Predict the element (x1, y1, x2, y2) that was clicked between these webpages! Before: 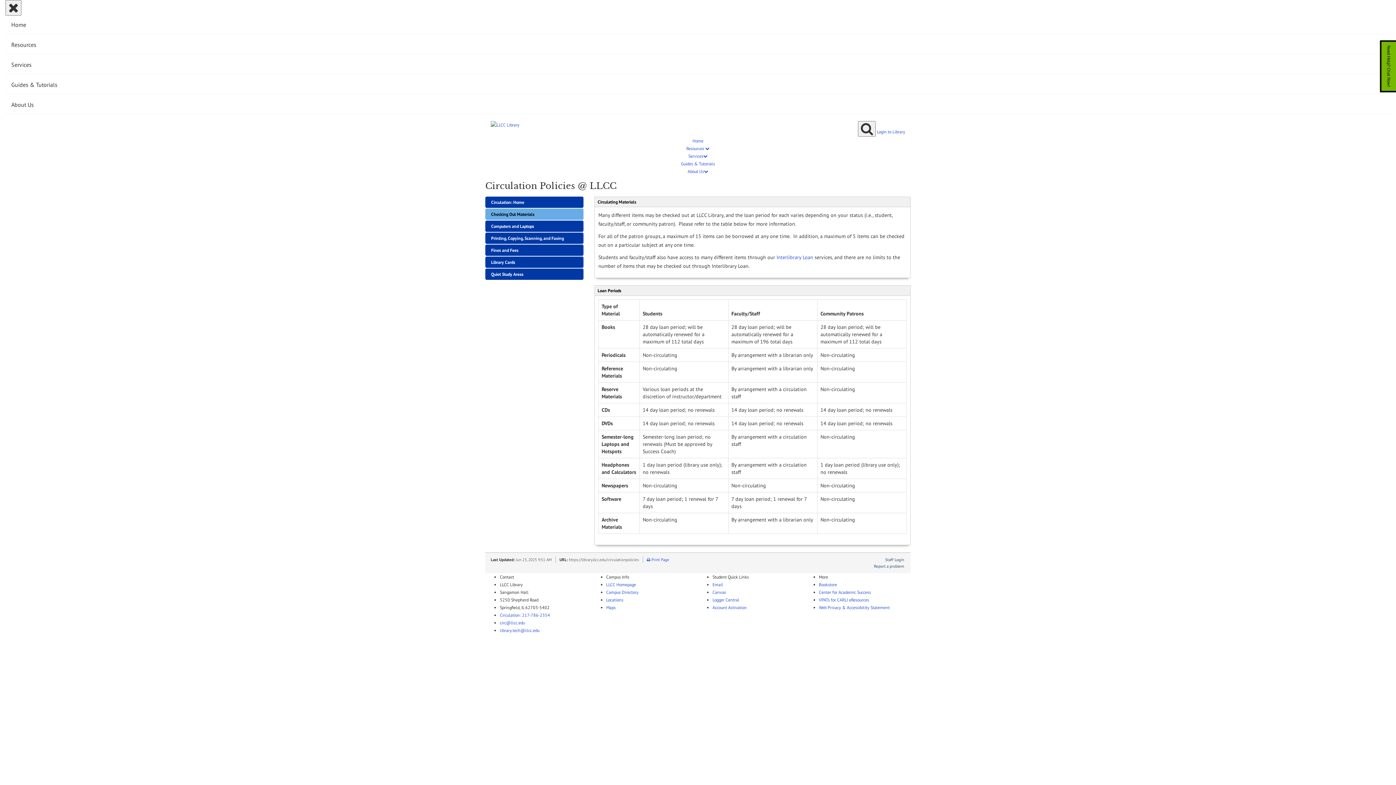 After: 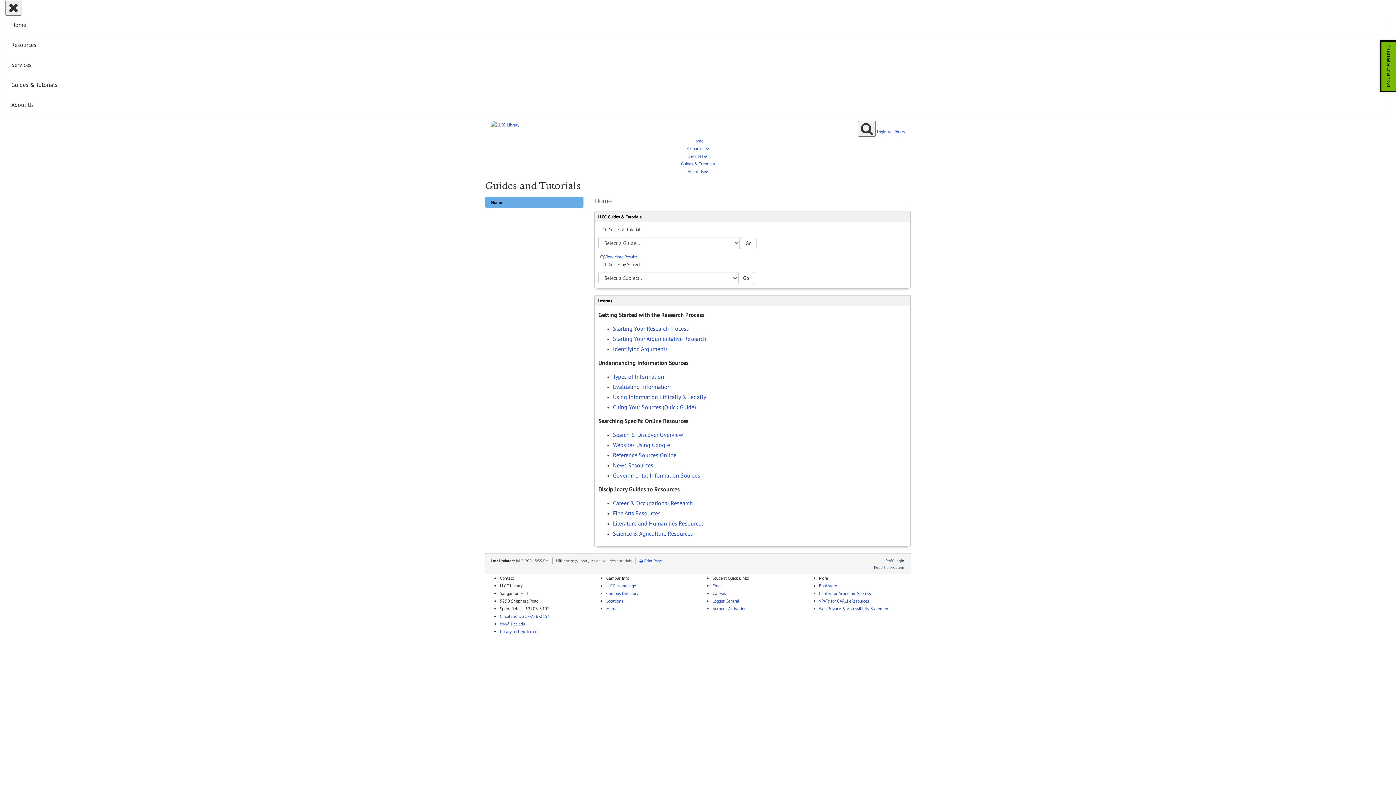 Action: bbox: (681, 161, 715, 166) label: Guides & Tutorials